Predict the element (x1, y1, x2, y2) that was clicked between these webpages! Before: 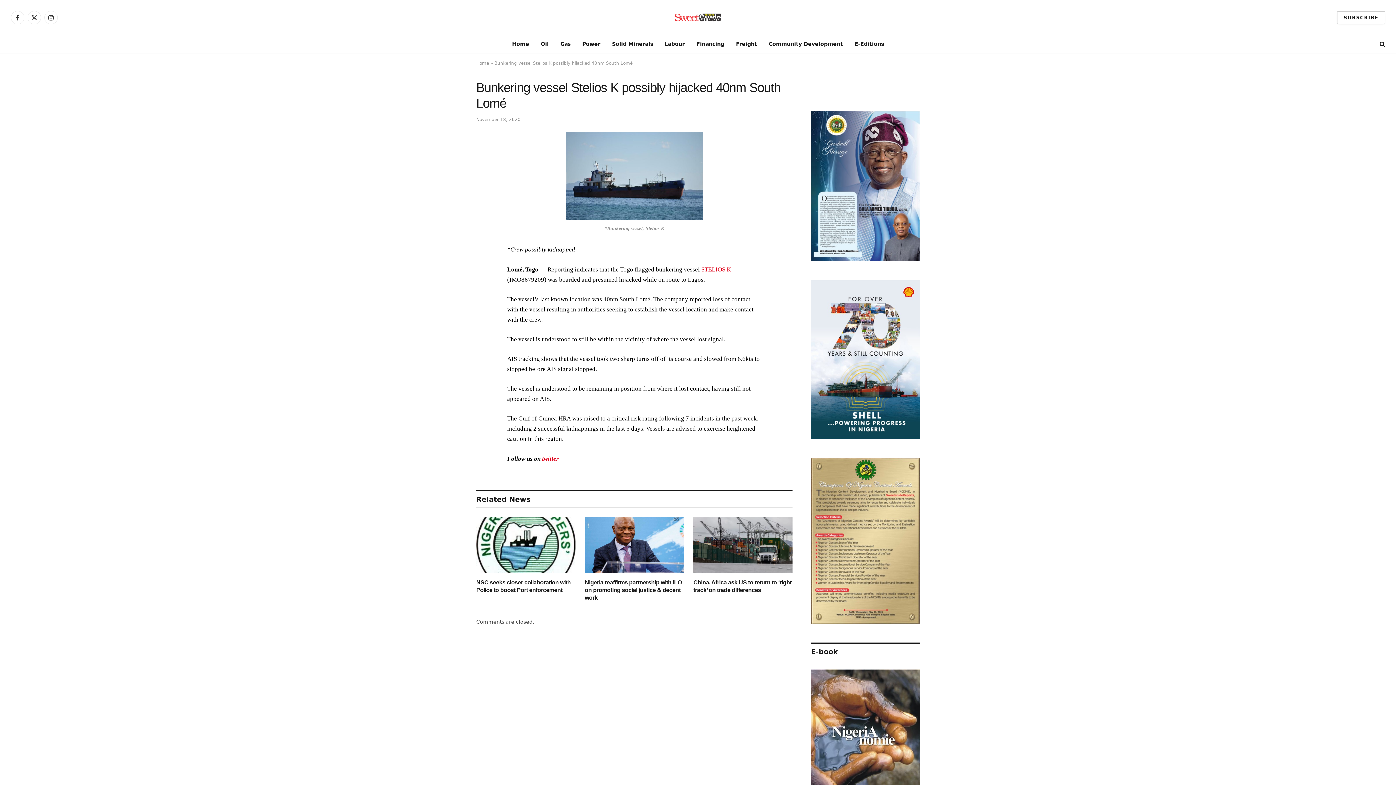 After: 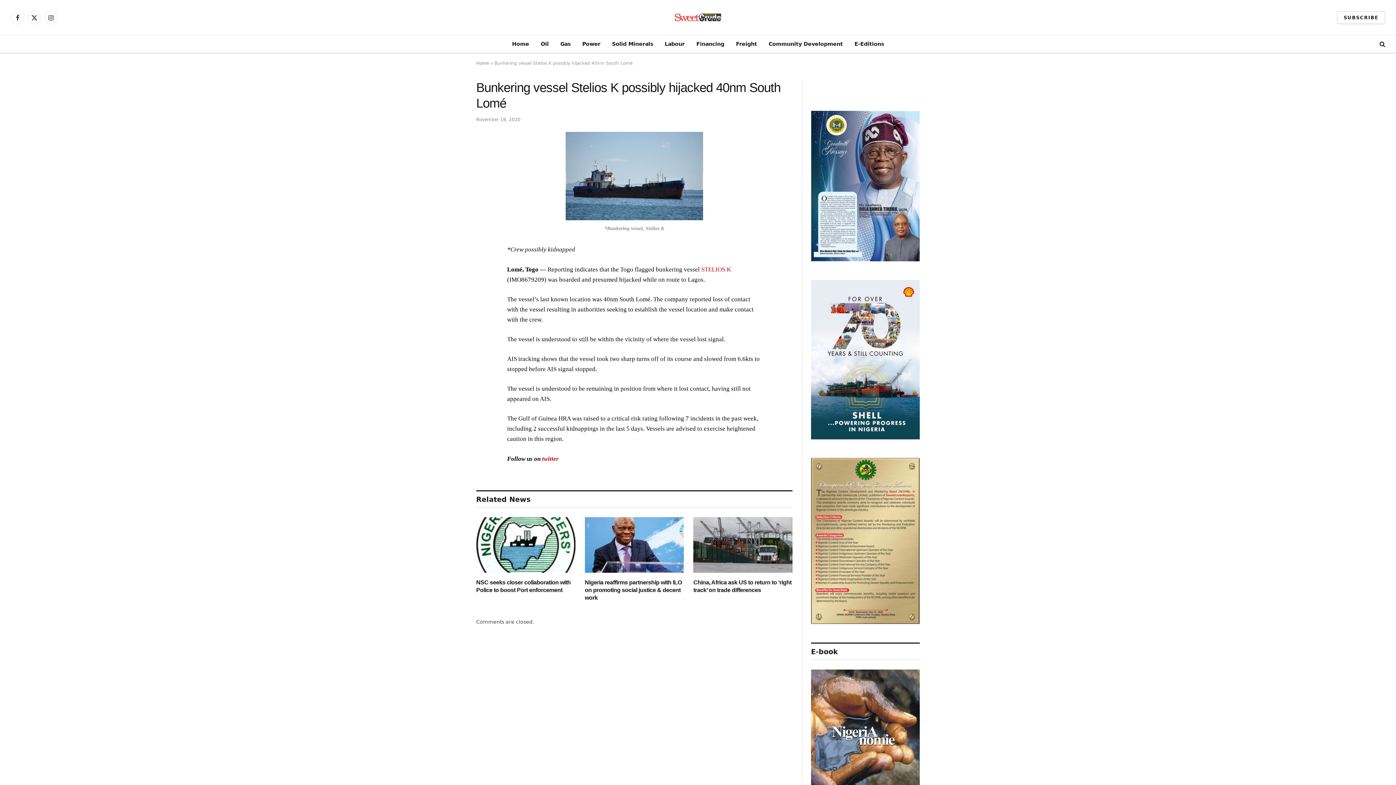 Action: bbox: (443, 198, 457, 212)